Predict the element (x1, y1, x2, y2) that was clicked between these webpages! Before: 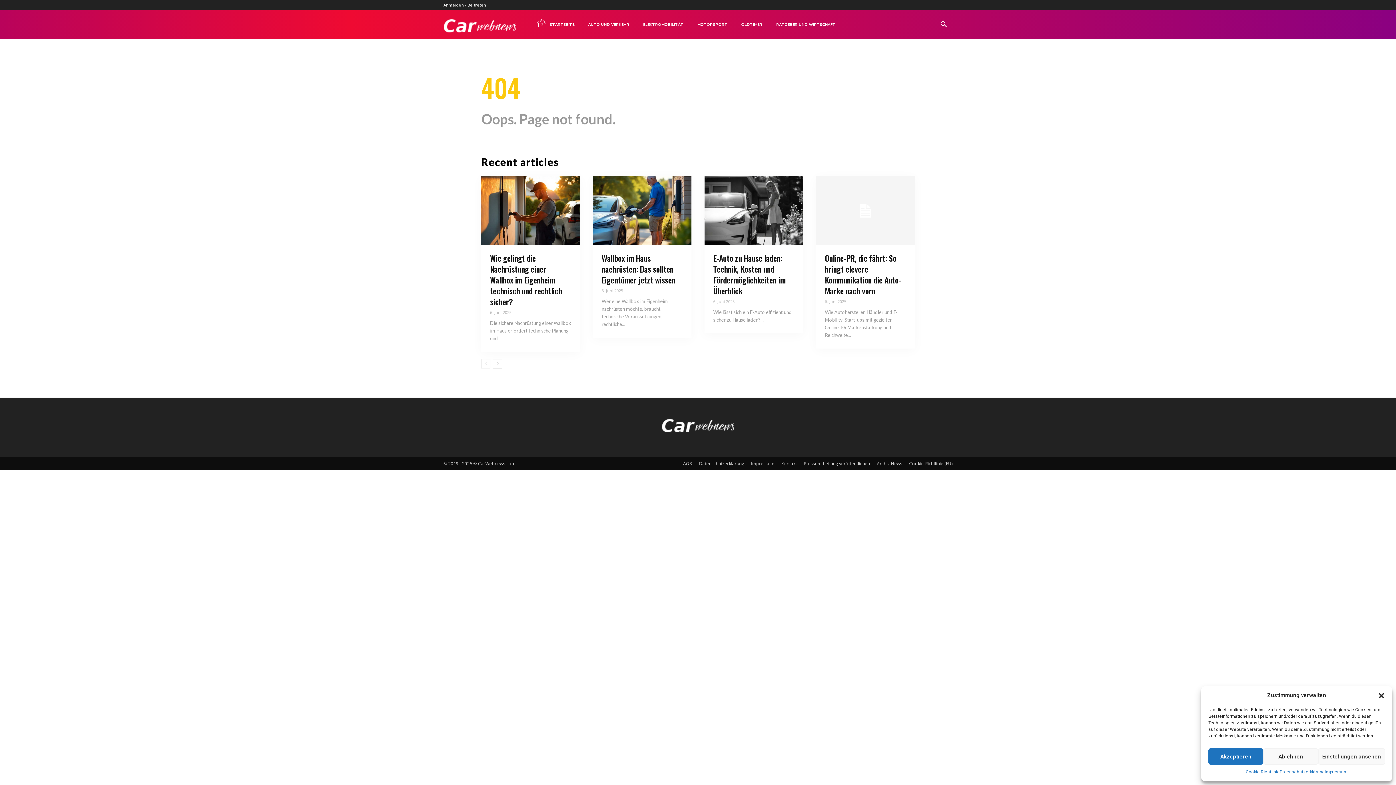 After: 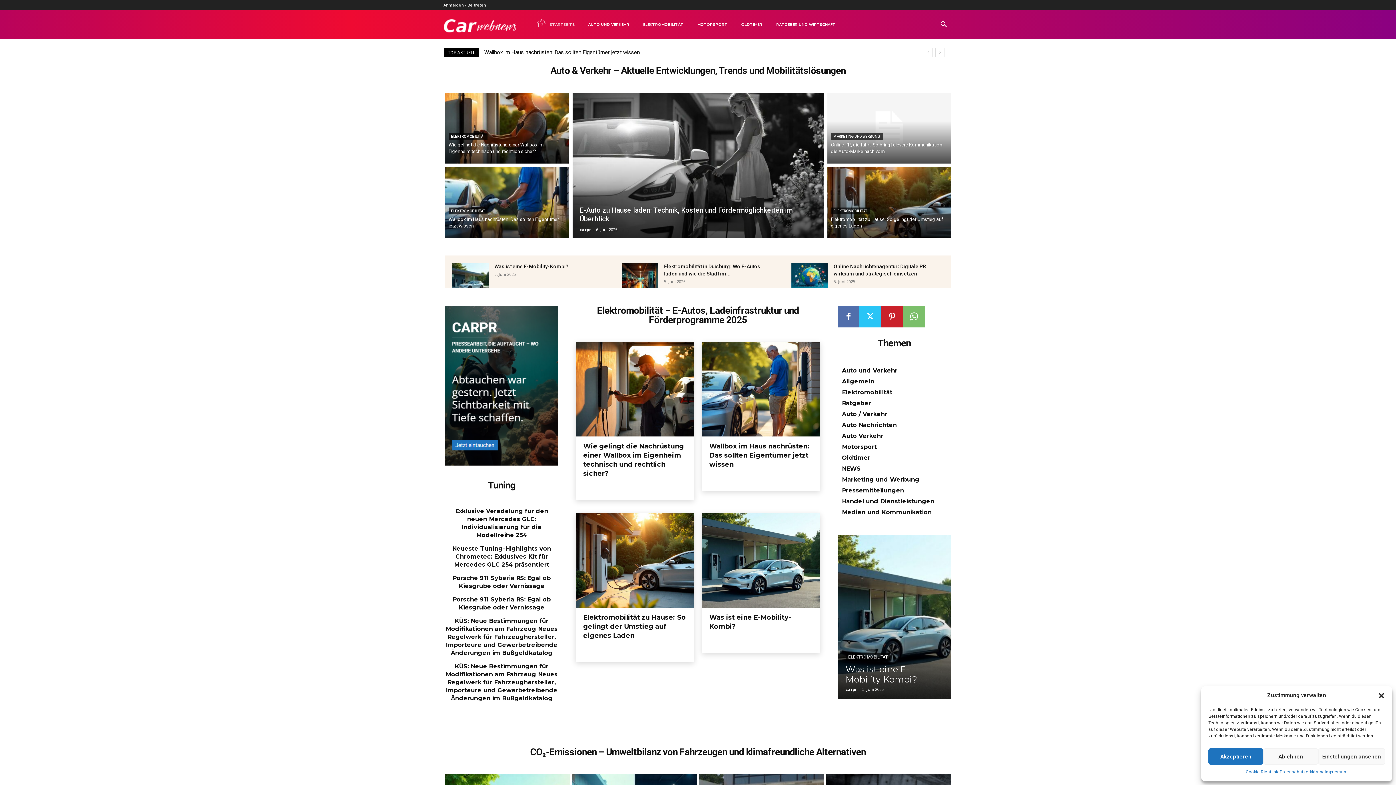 Action: bbox: (661, 429, 734, 435)